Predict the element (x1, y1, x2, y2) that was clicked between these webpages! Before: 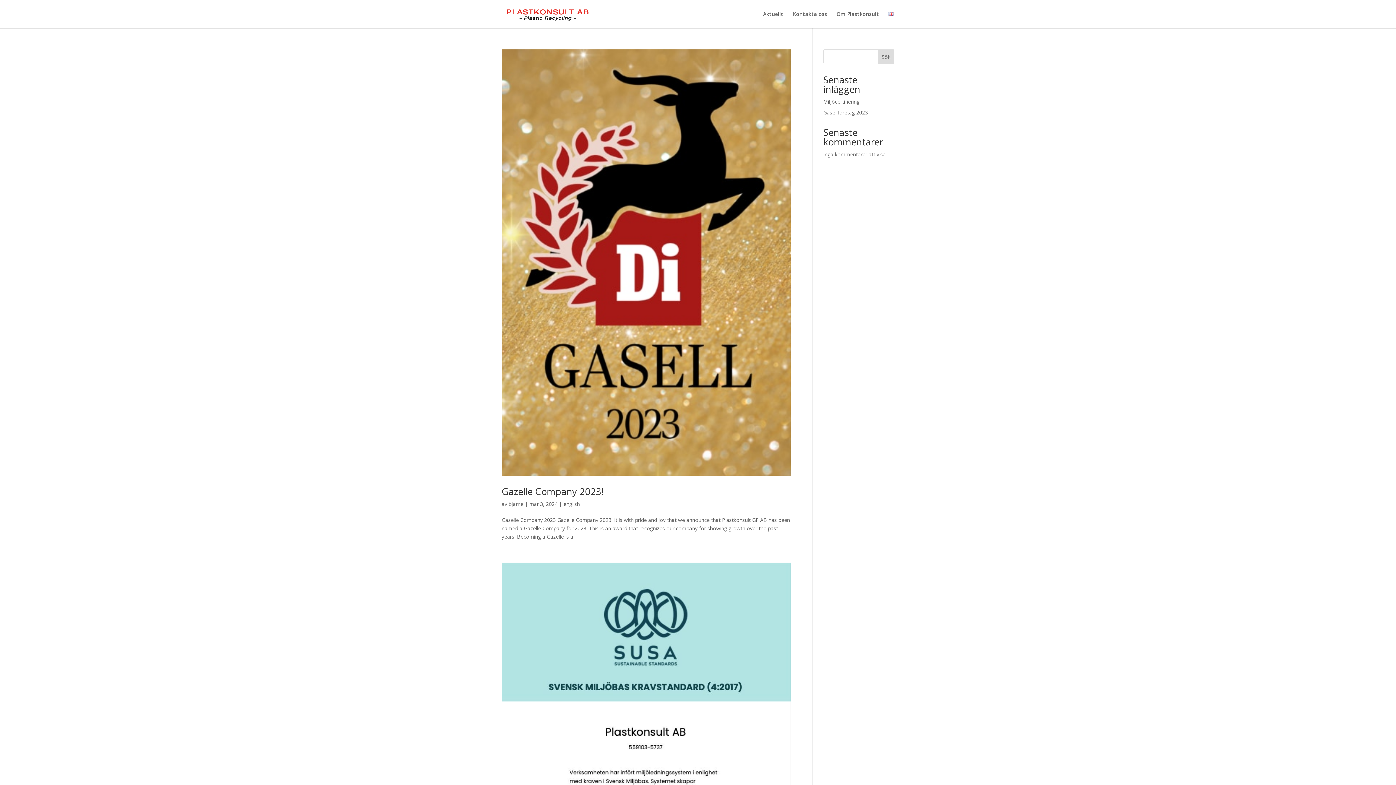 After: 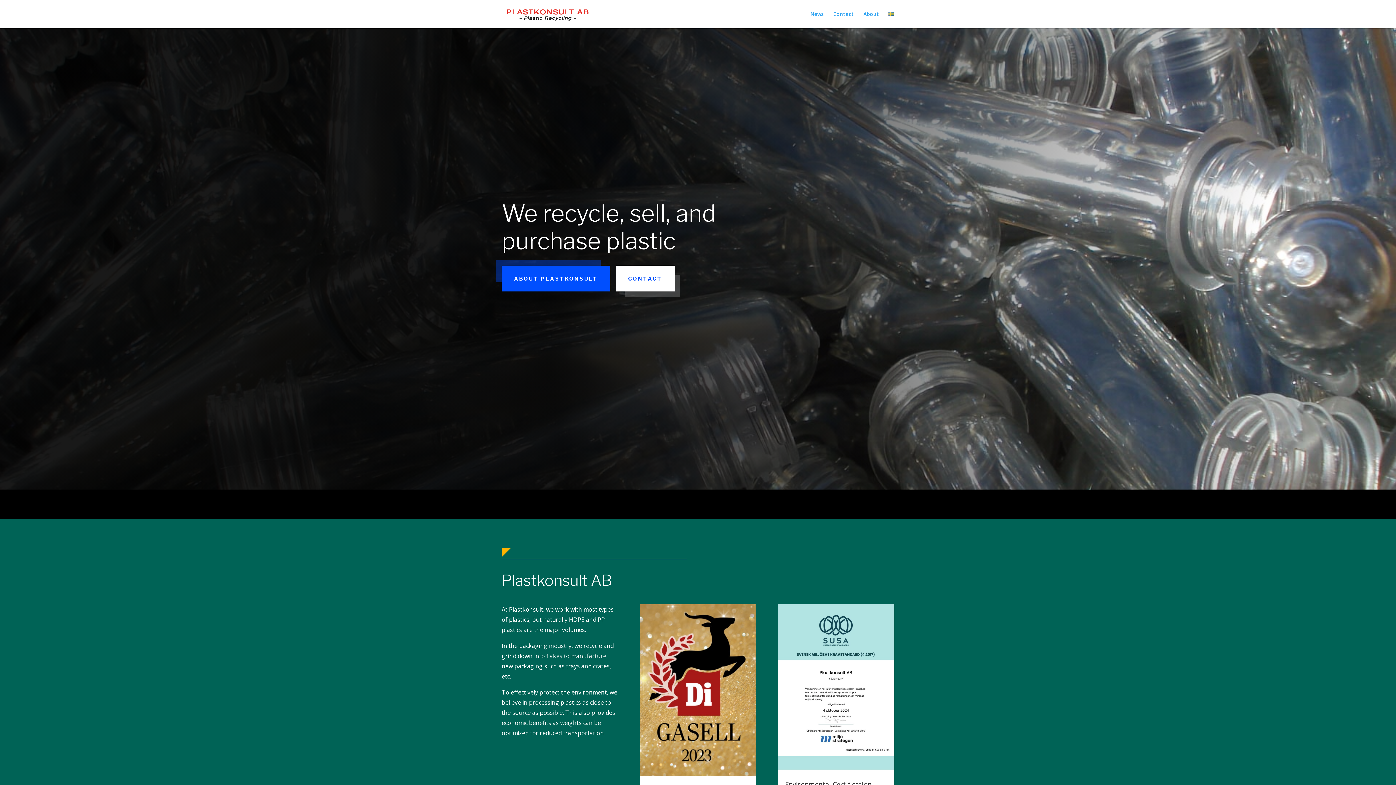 Action: bbox: (888, 11, 894, 28)